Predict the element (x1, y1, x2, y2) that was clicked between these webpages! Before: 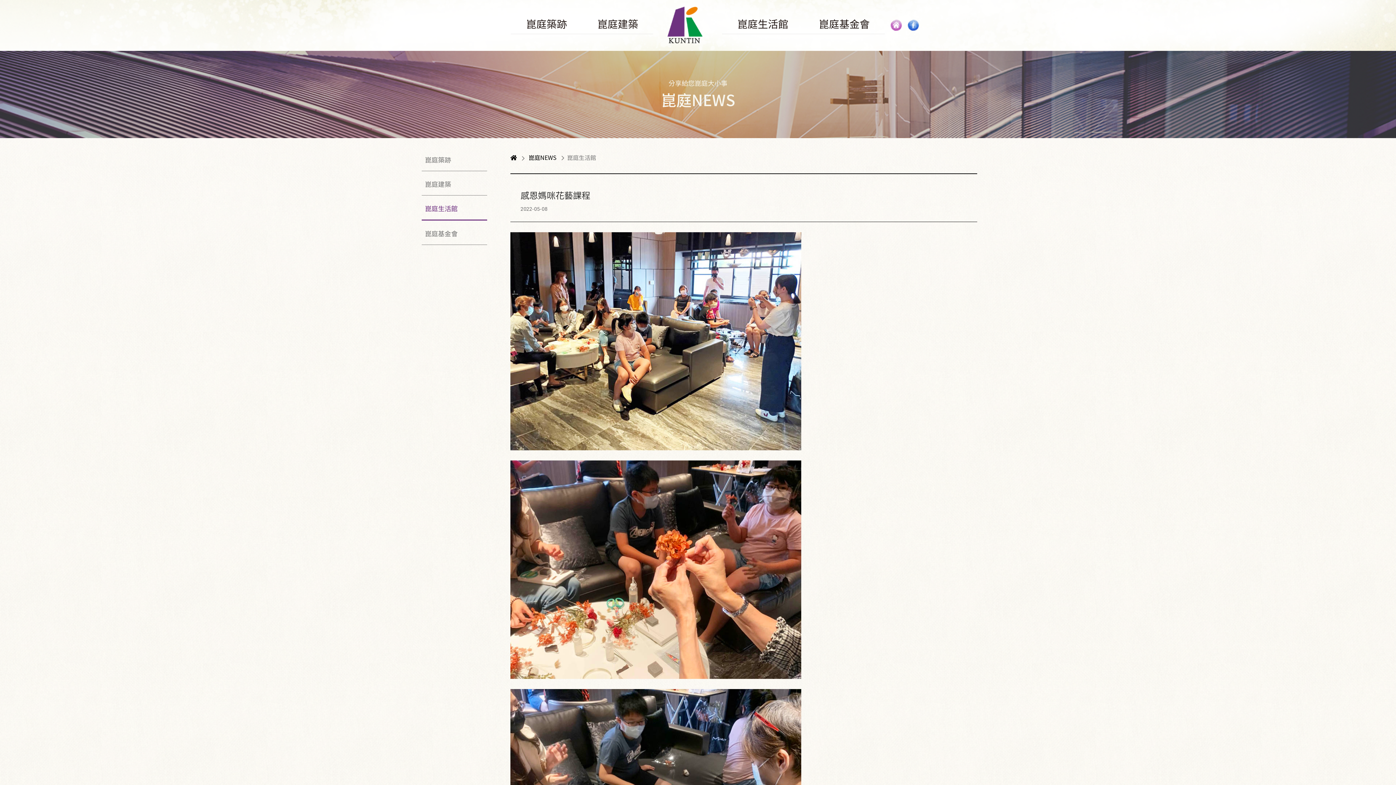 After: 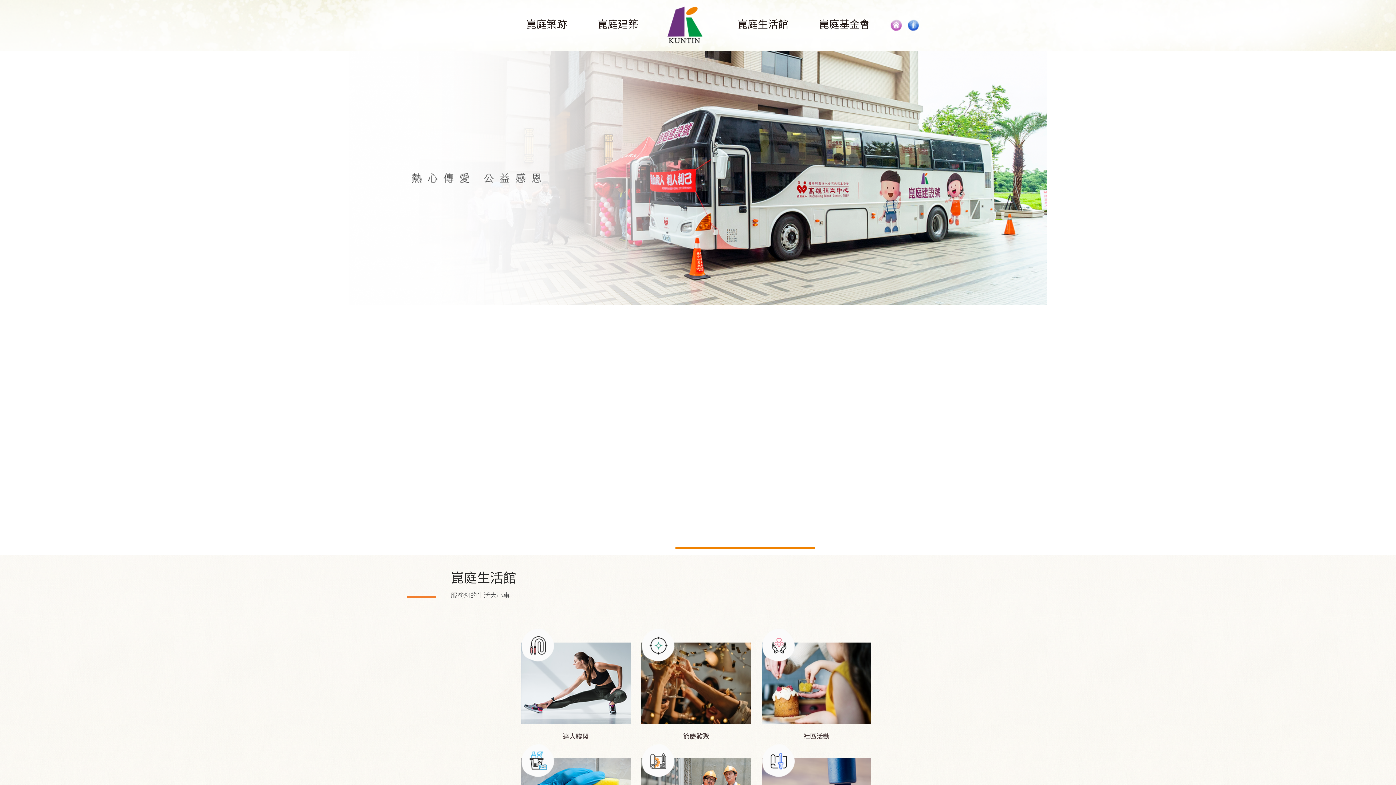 Action: bbox: (888, 19, 905, 31)